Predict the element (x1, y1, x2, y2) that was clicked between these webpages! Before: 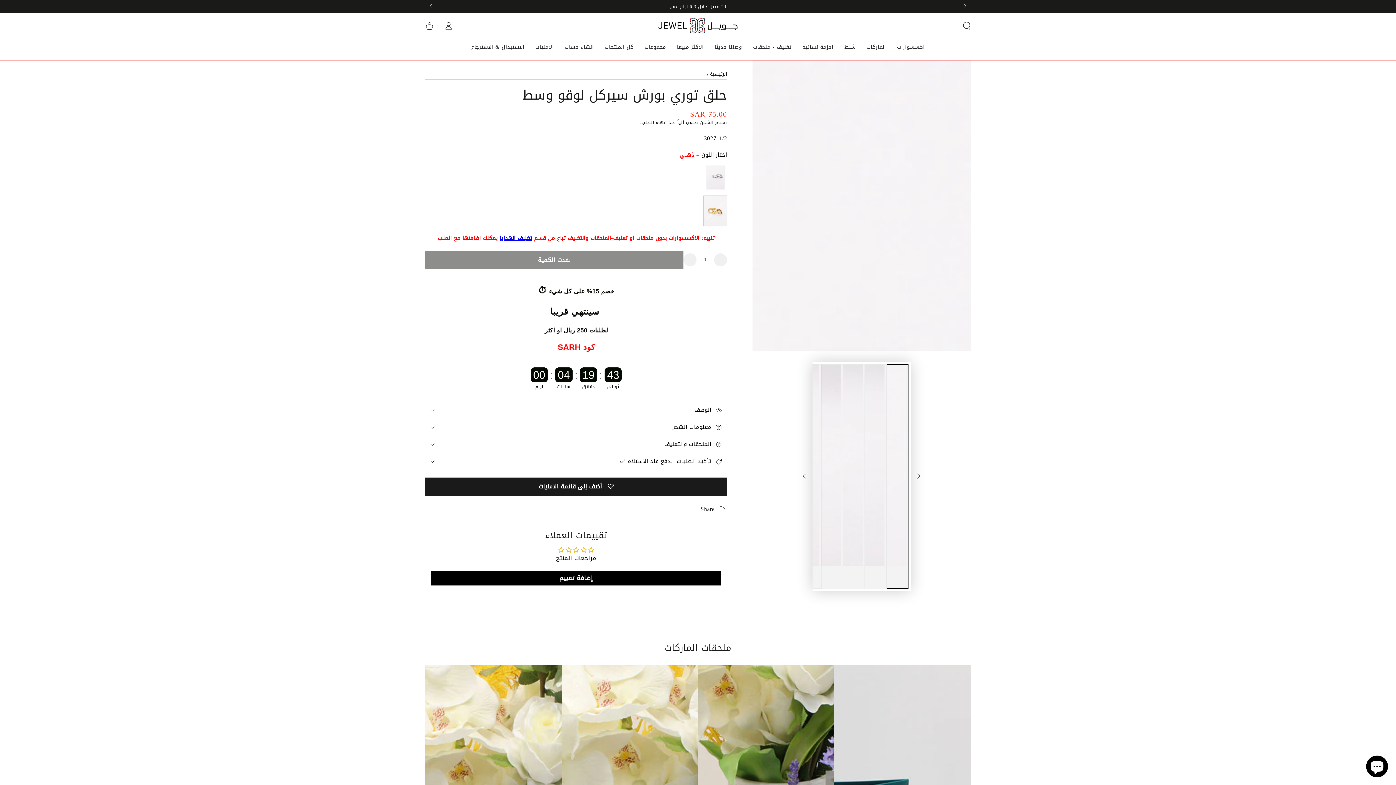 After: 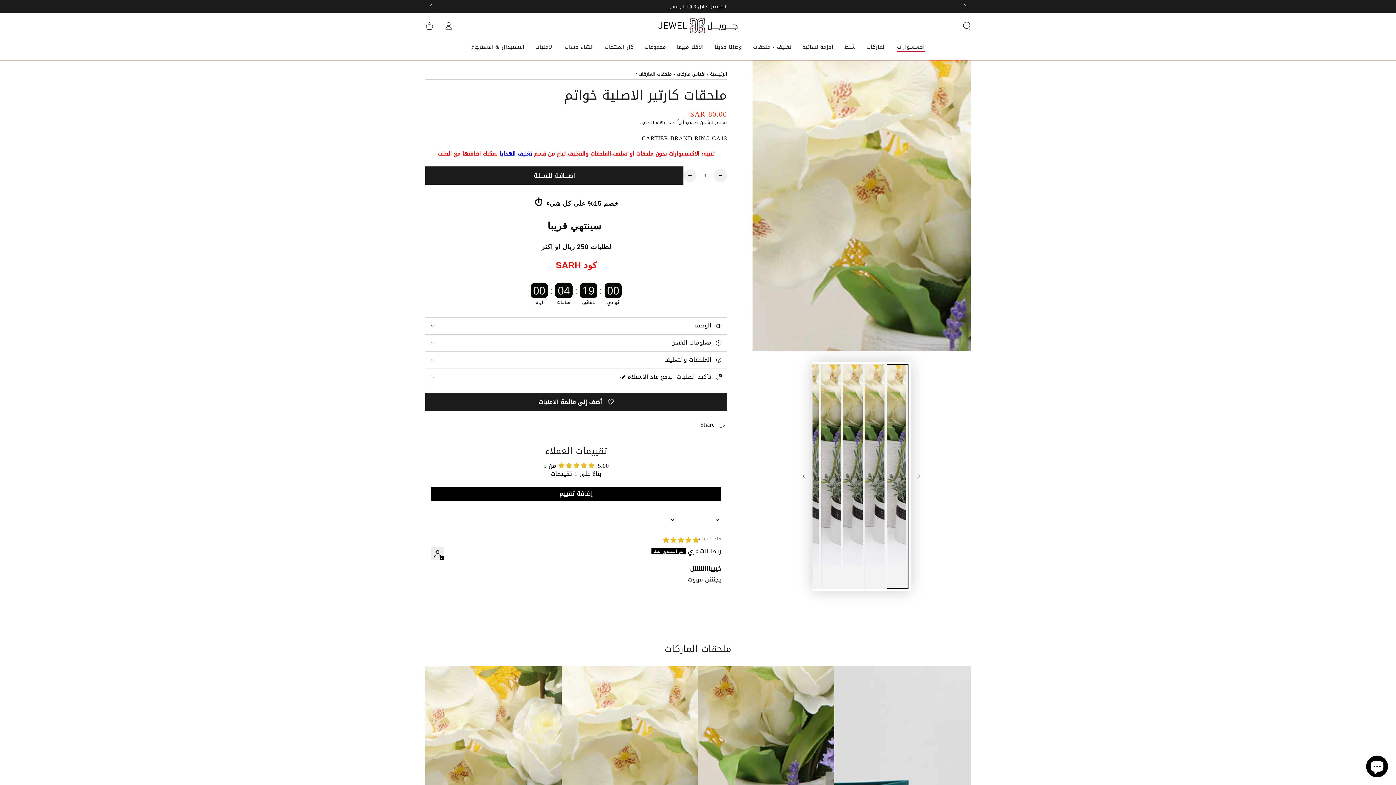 Action: bbox: (561, 665, 698, 846)